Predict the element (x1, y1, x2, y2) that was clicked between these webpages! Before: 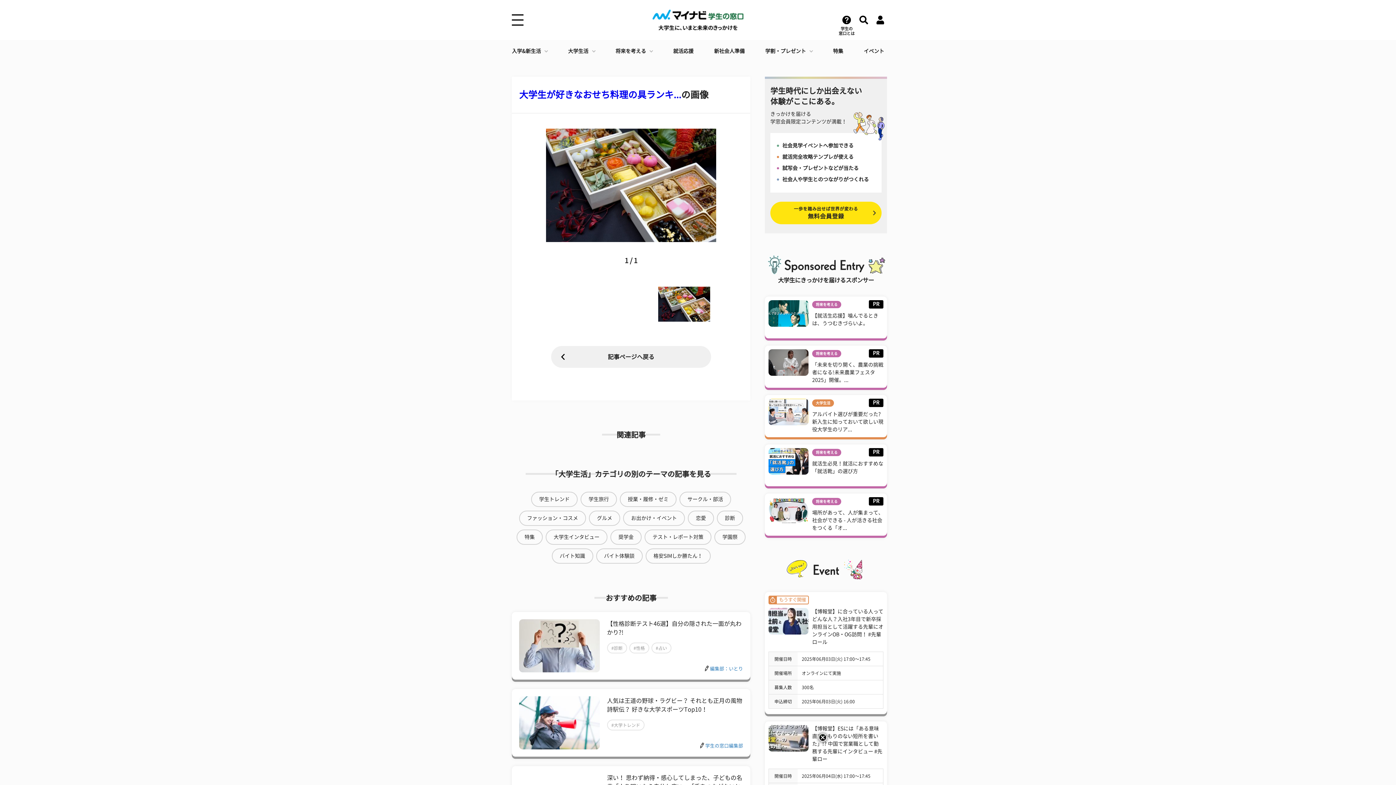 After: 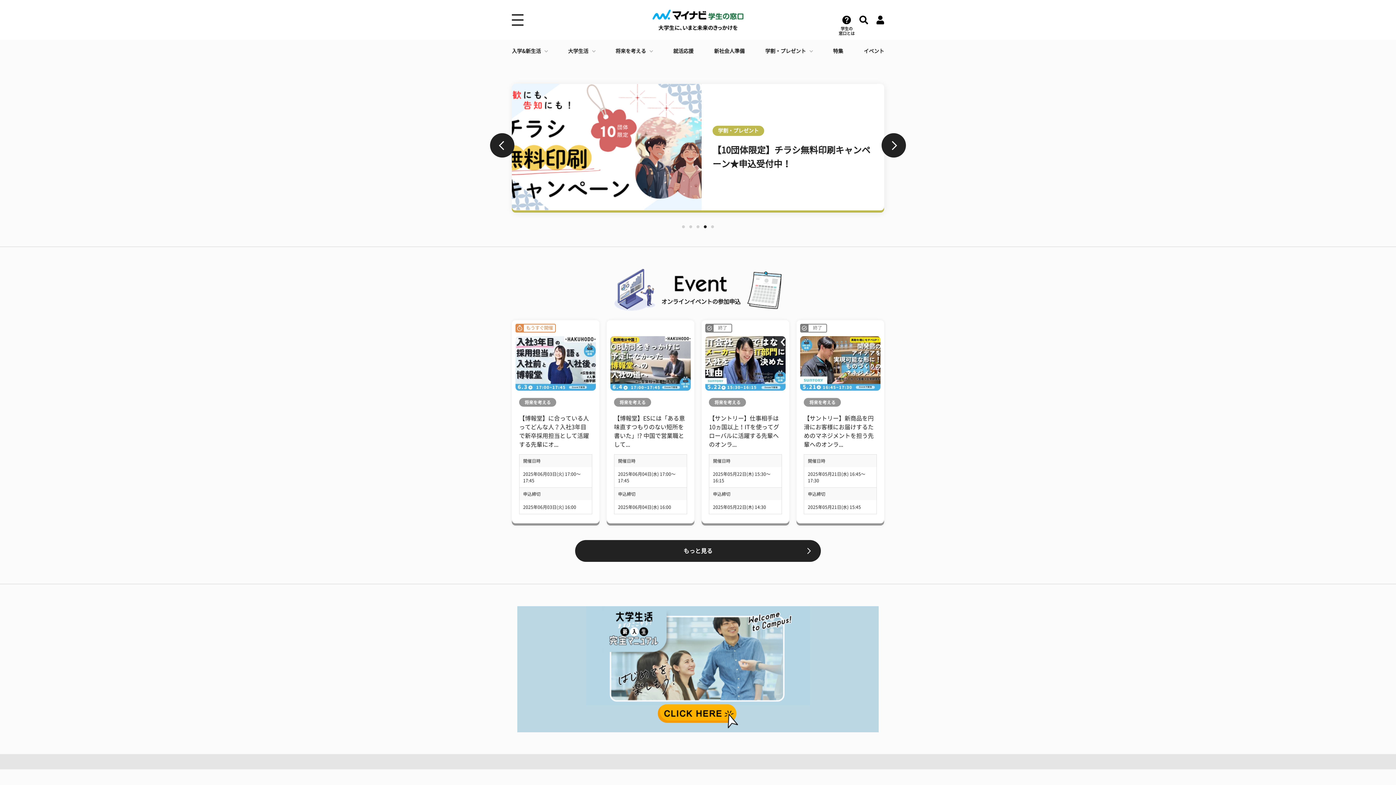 Action: bbox: (652, 9, 743, 30)